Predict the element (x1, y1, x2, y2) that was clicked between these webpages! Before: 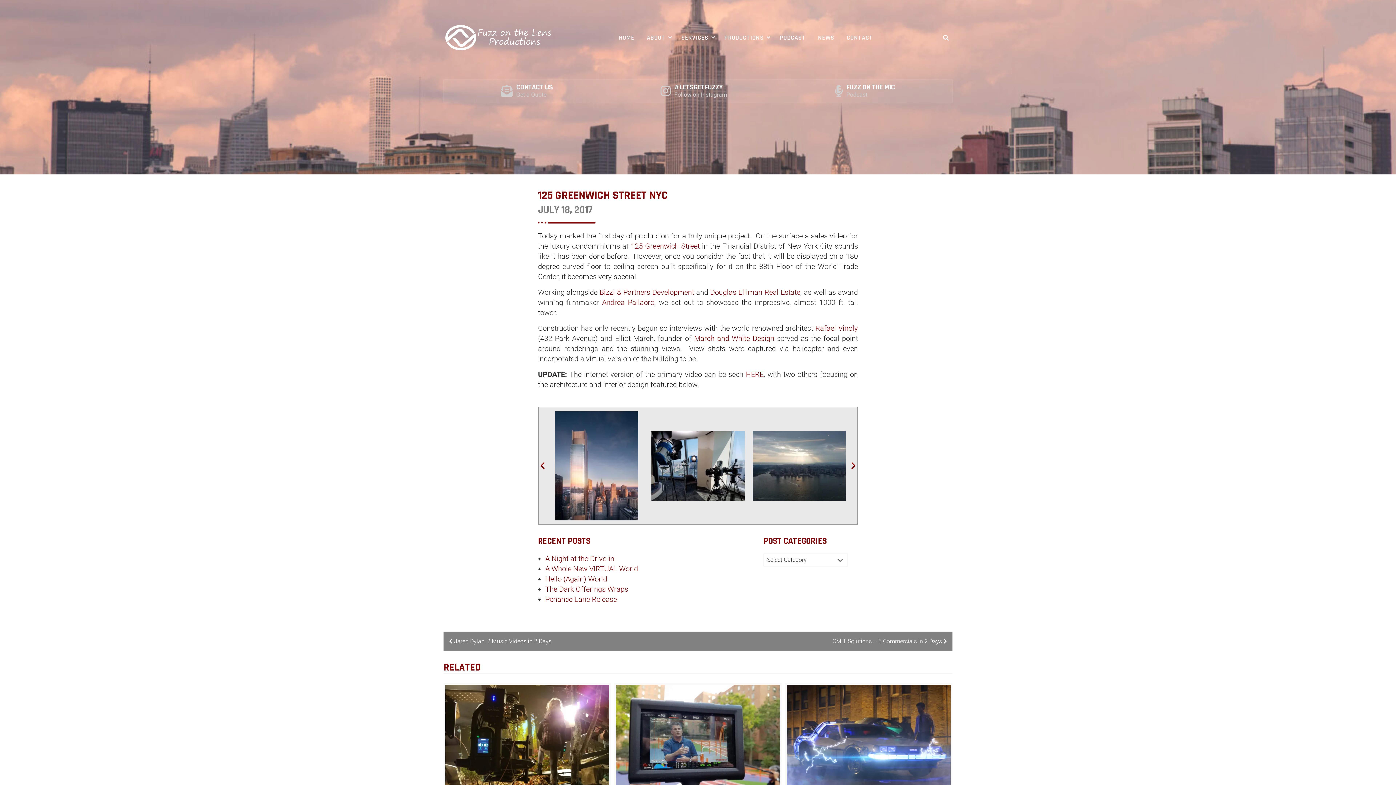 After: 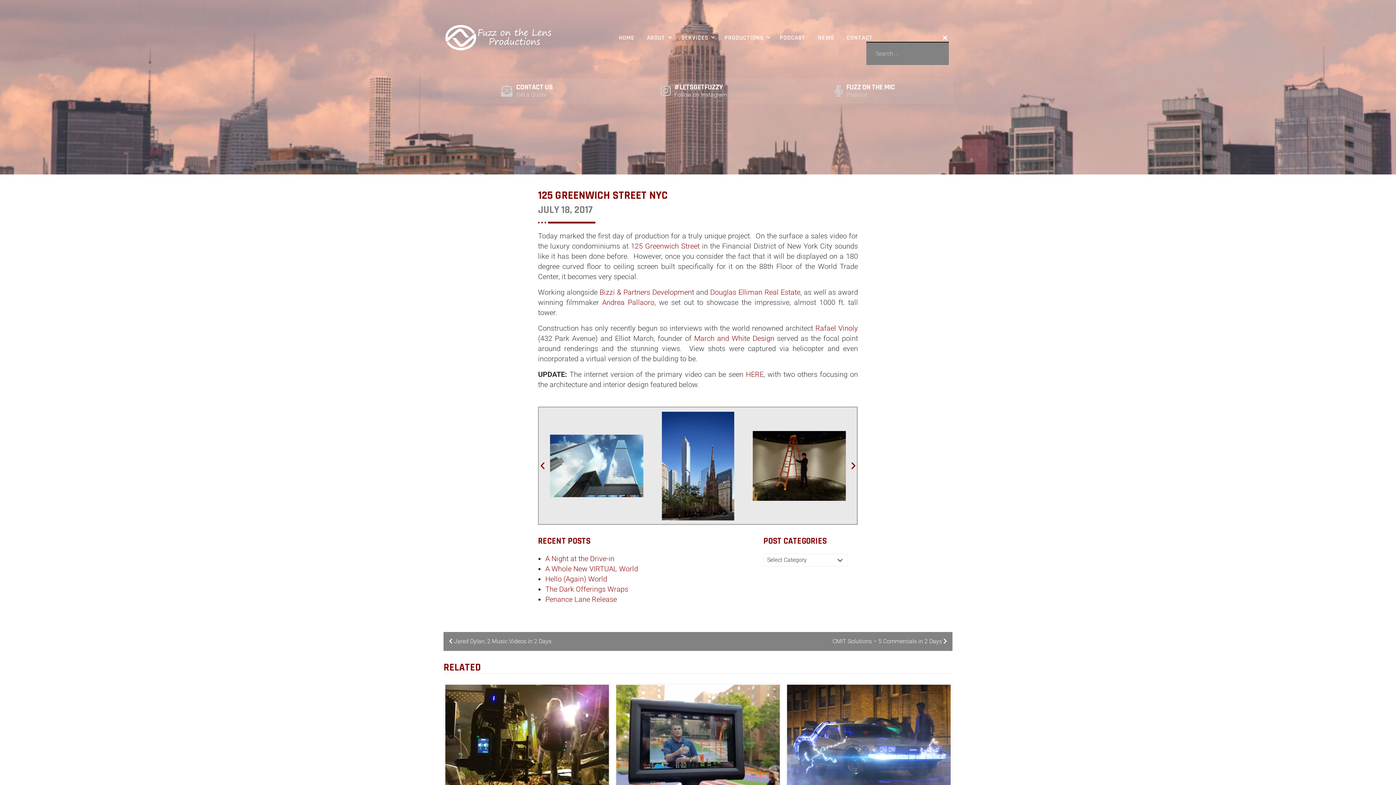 Action: bbox: (943, 33, 949, 41)